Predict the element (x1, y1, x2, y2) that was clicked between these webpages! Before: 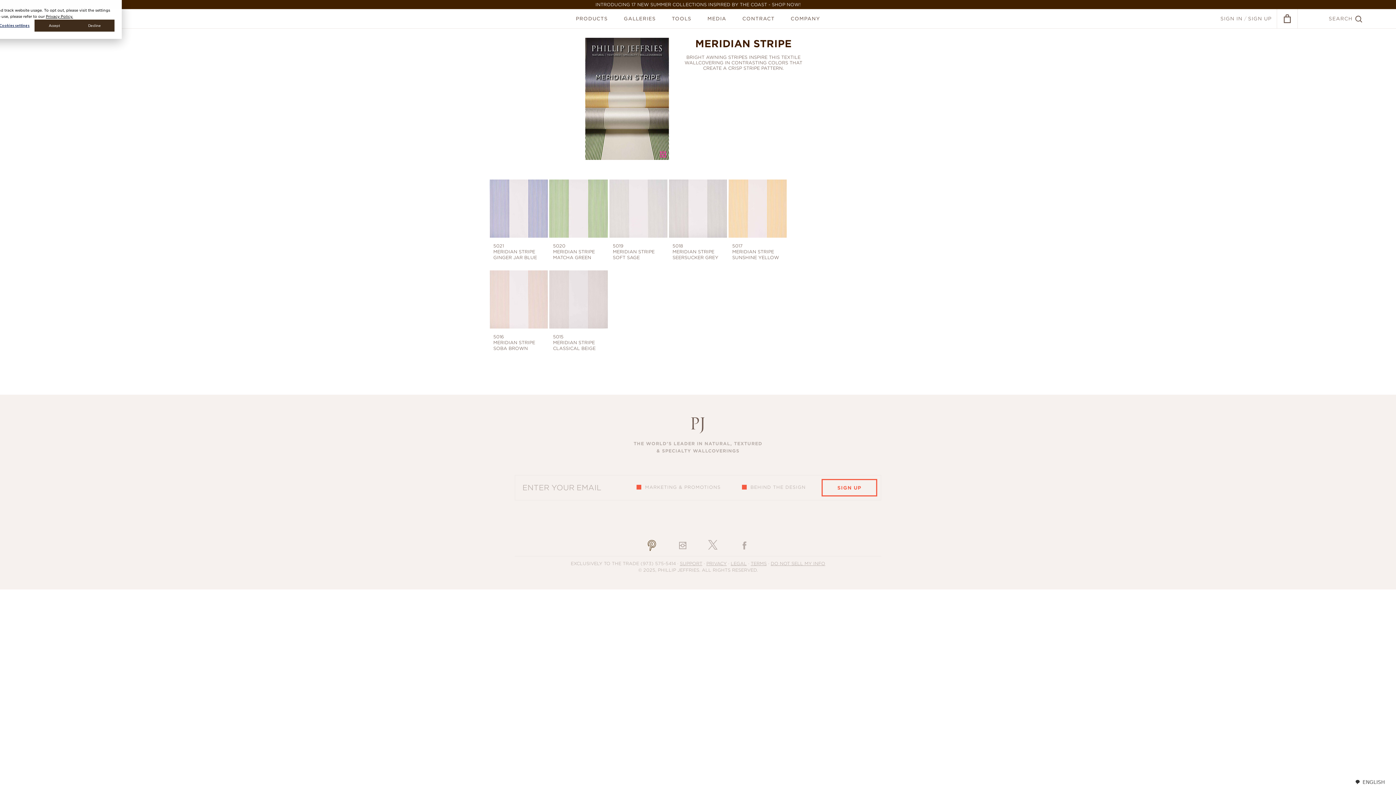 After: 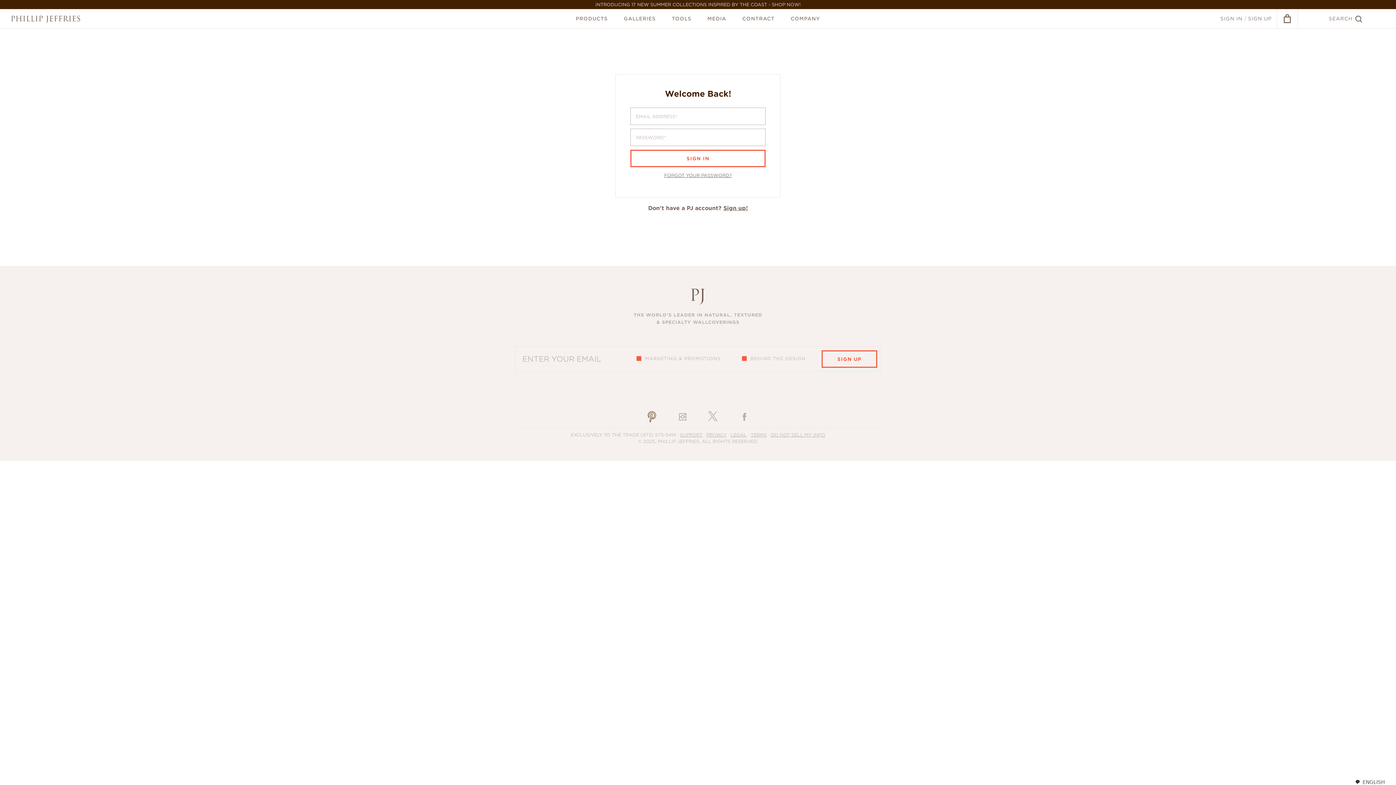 Action: label: SIGN IN bbox: (1220, 9, 1242, 28)